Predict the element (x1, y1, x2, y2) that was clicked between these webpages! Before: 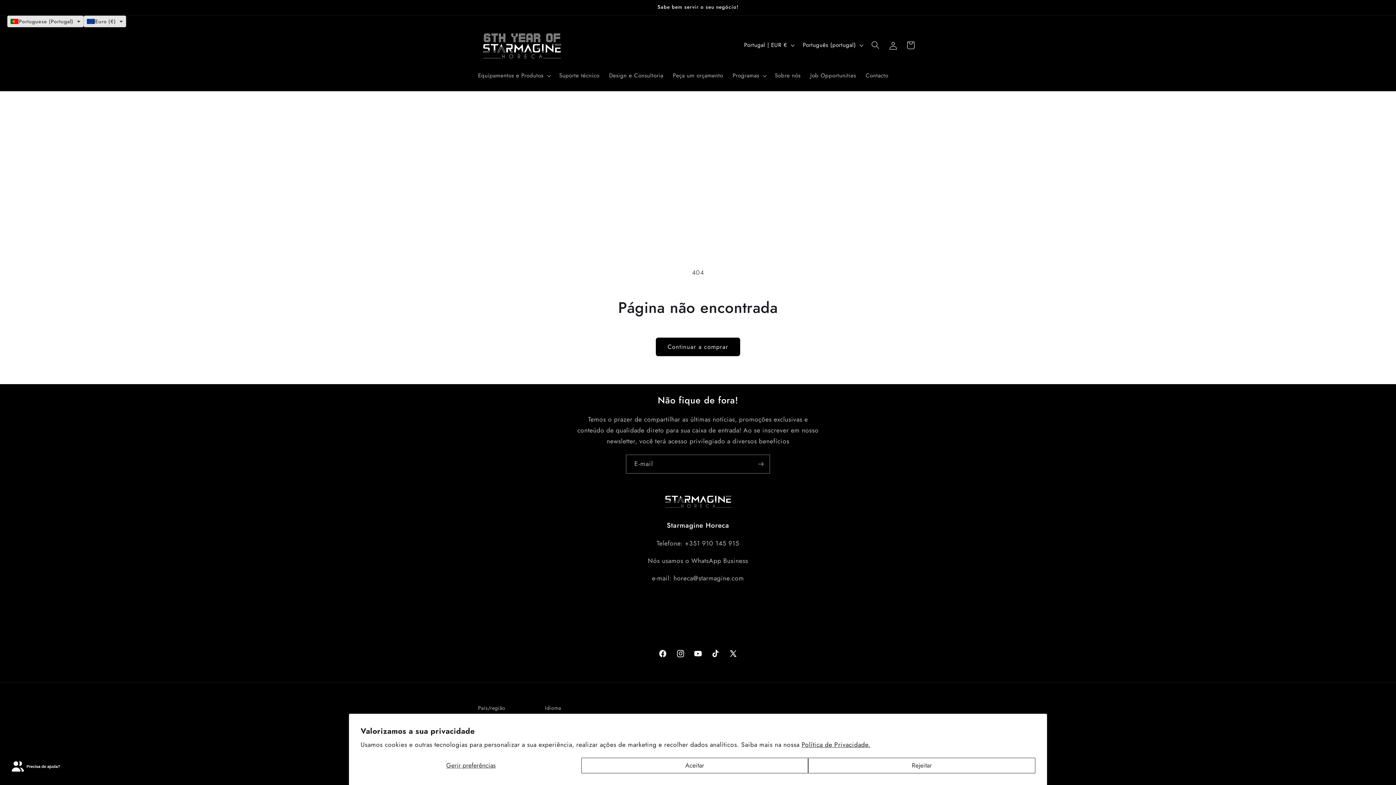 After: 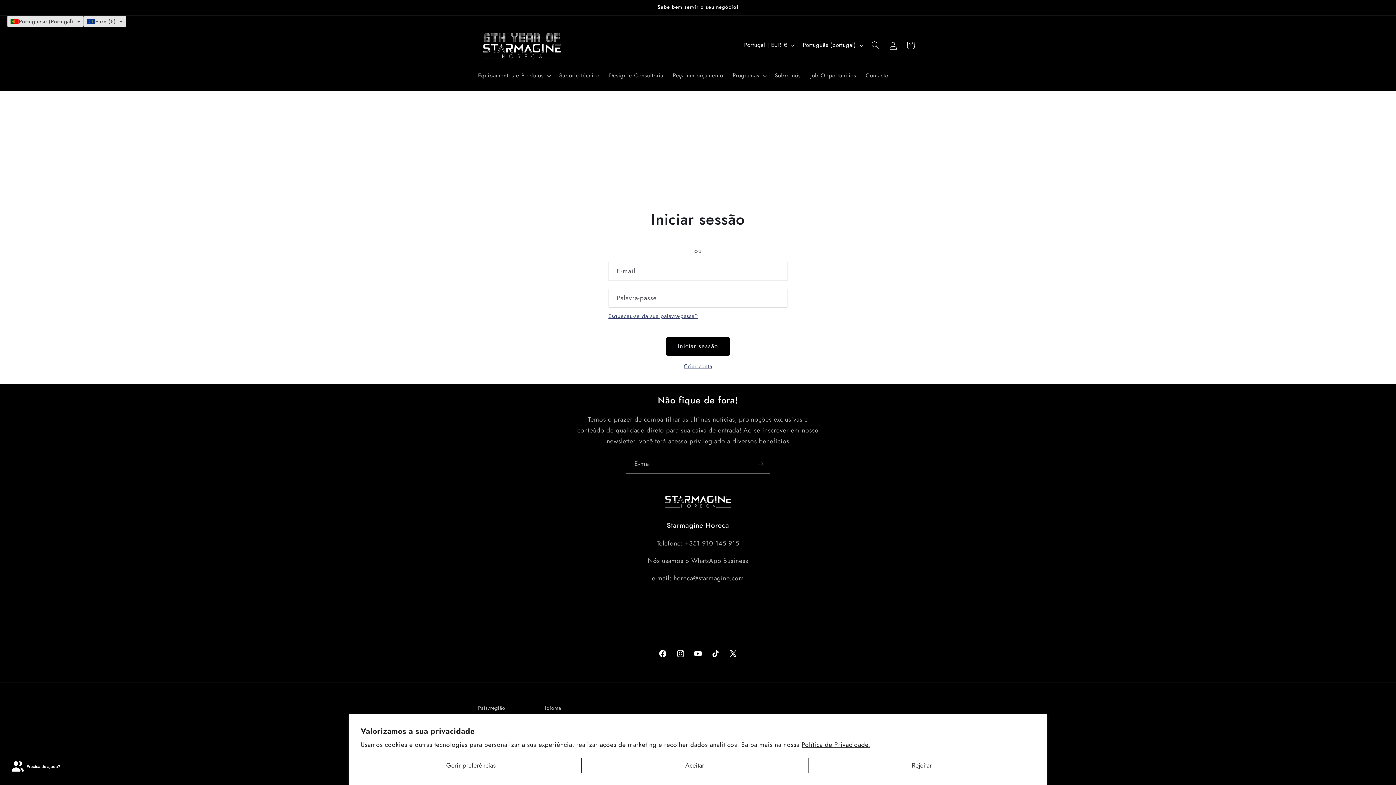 Action: bbox: (884, 36, 902, 54) label: Iniciar sessão